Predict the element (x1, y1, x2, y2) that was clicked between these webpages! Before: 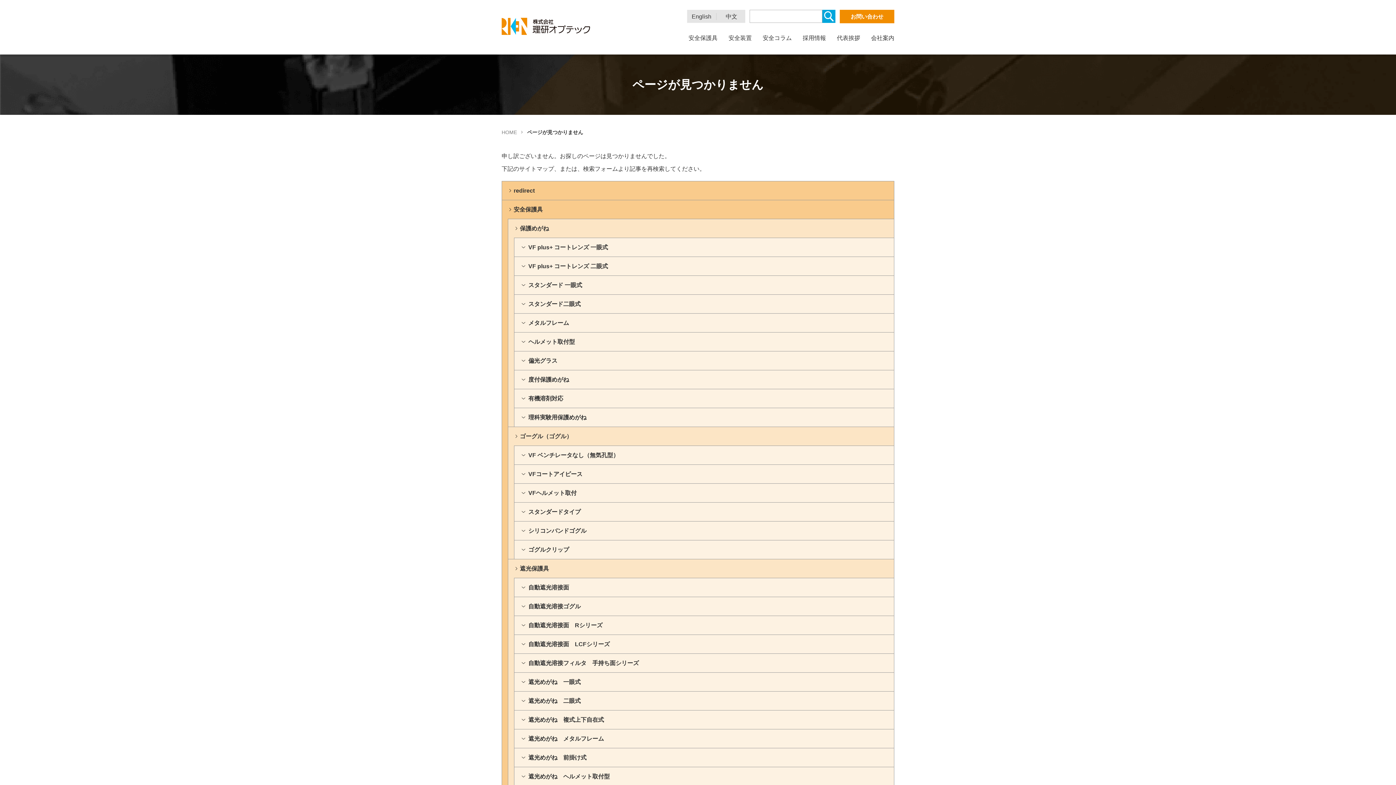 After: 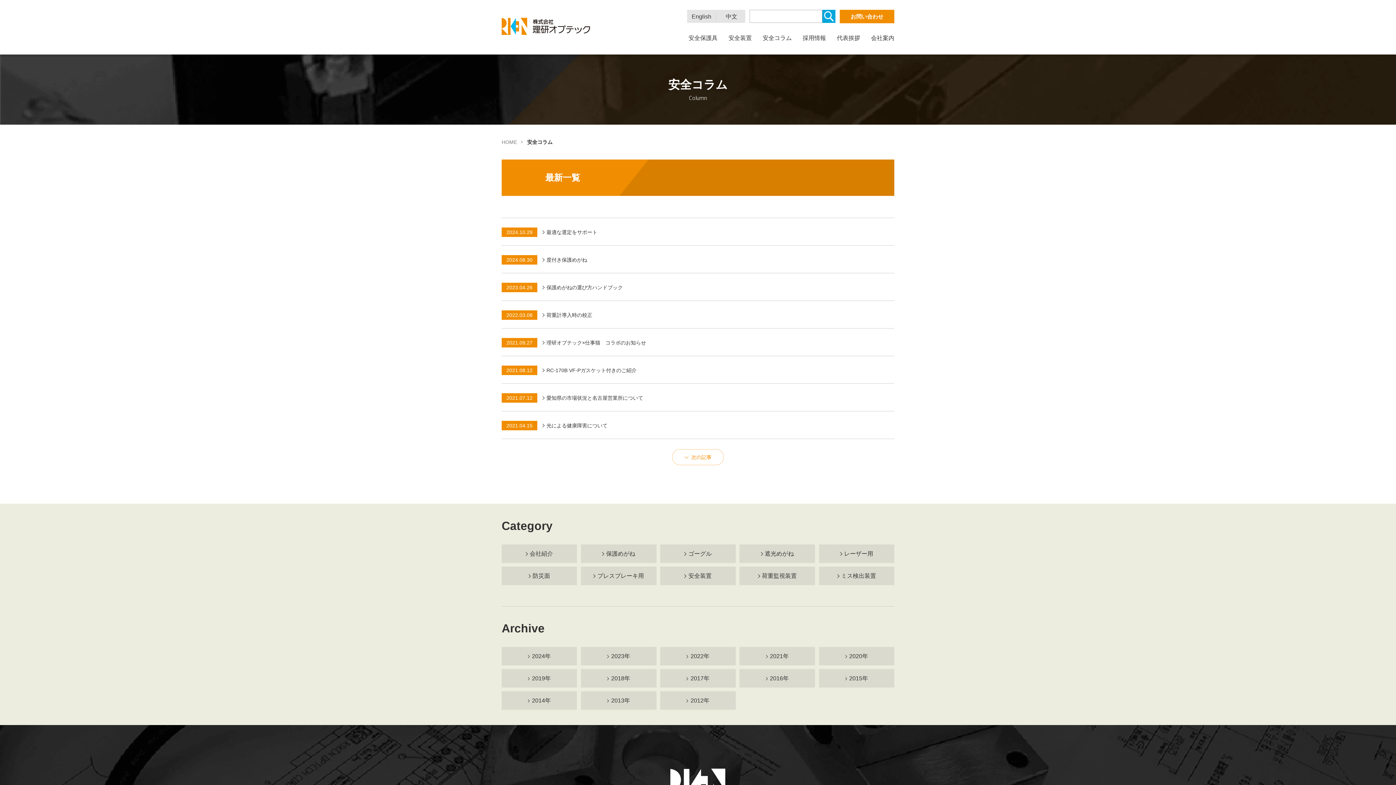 Action: bbox: (762, 34, 792, 41) label: 安全コラム